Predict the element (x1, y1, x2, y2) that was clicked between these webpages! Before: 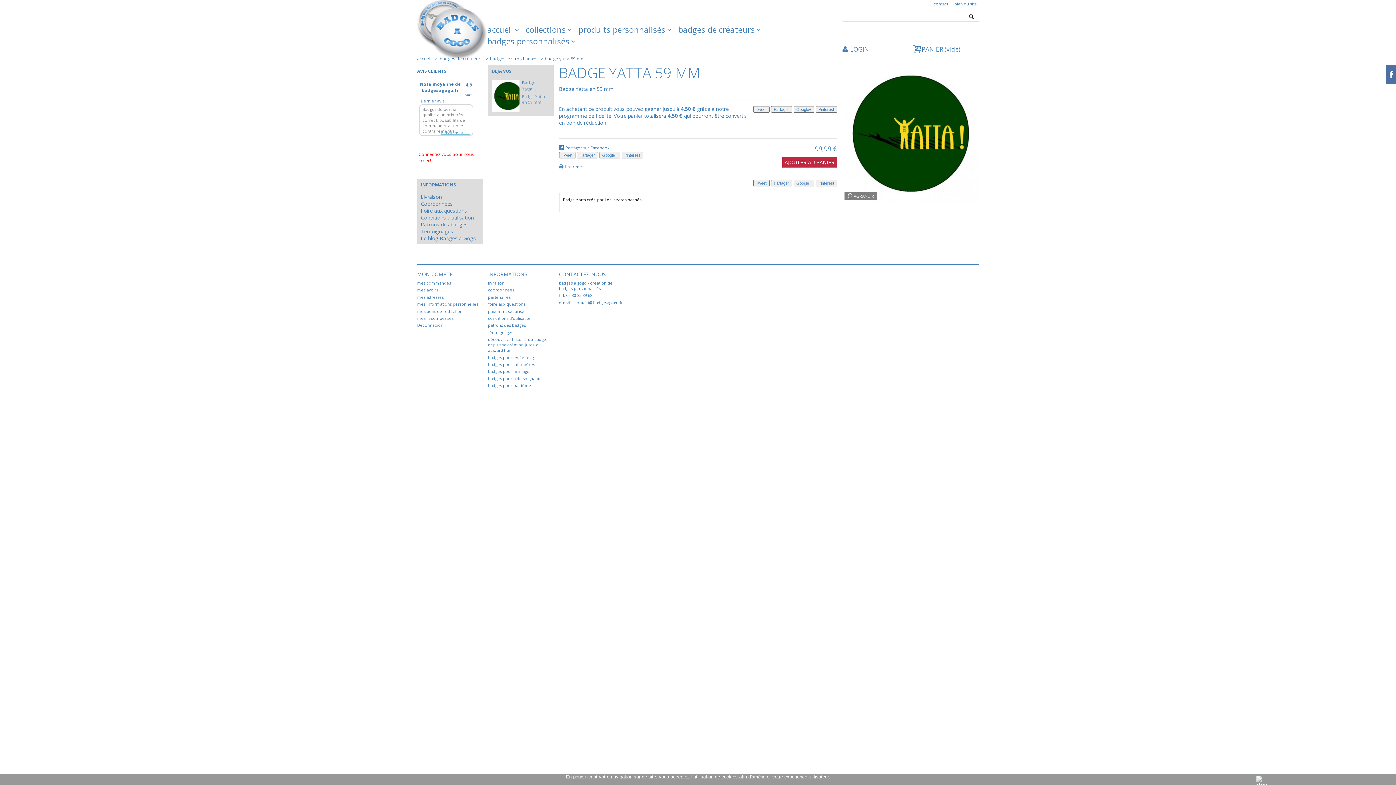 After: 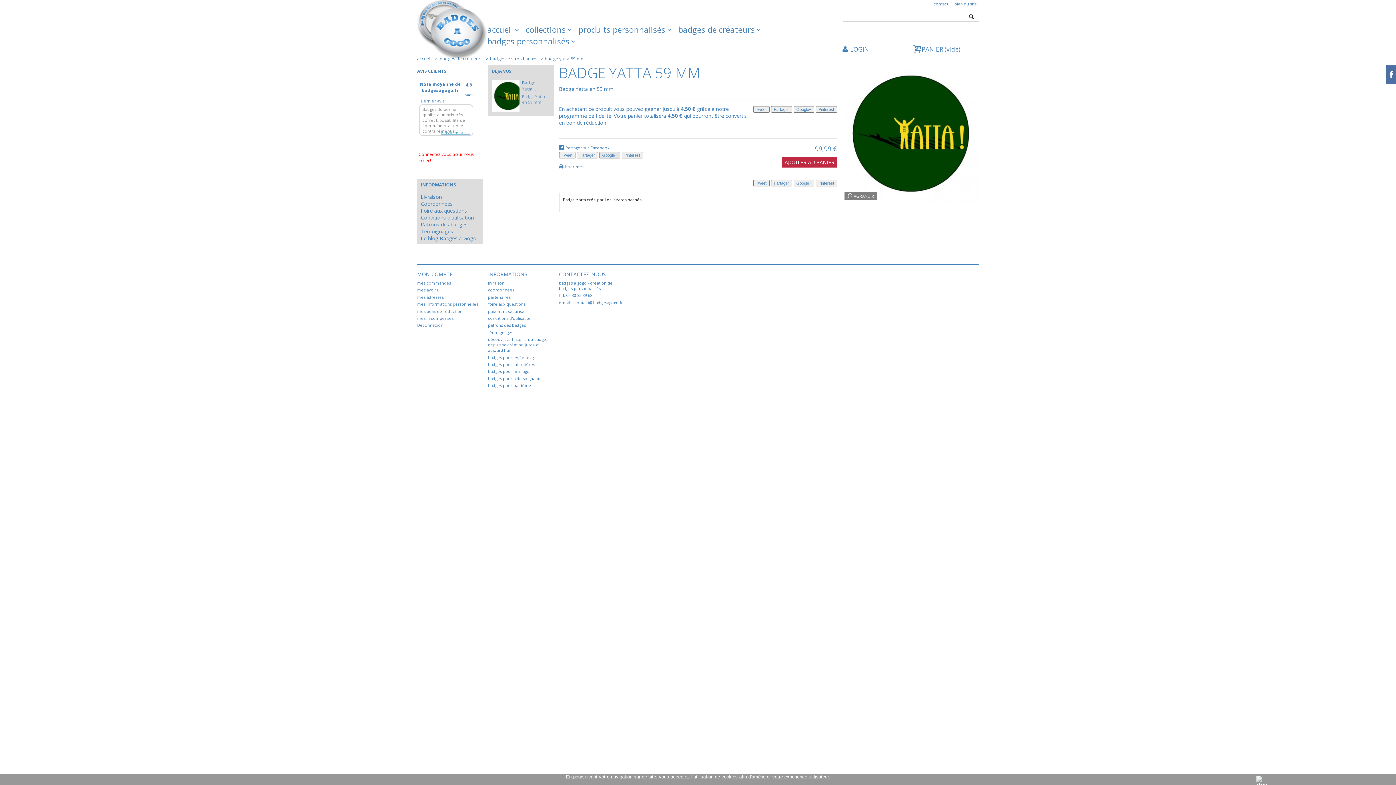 Action: label: Google+ bbox: (599, 151, 620, 158)